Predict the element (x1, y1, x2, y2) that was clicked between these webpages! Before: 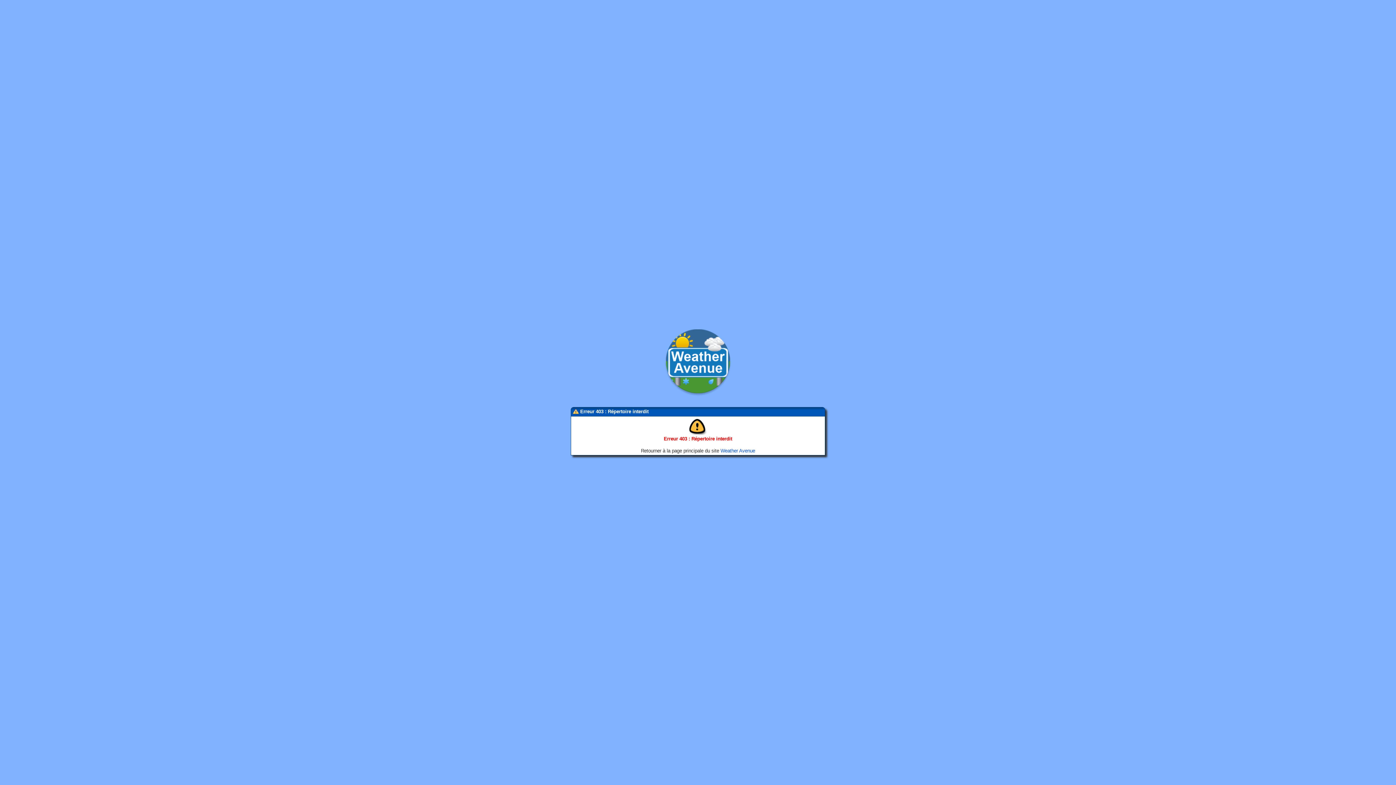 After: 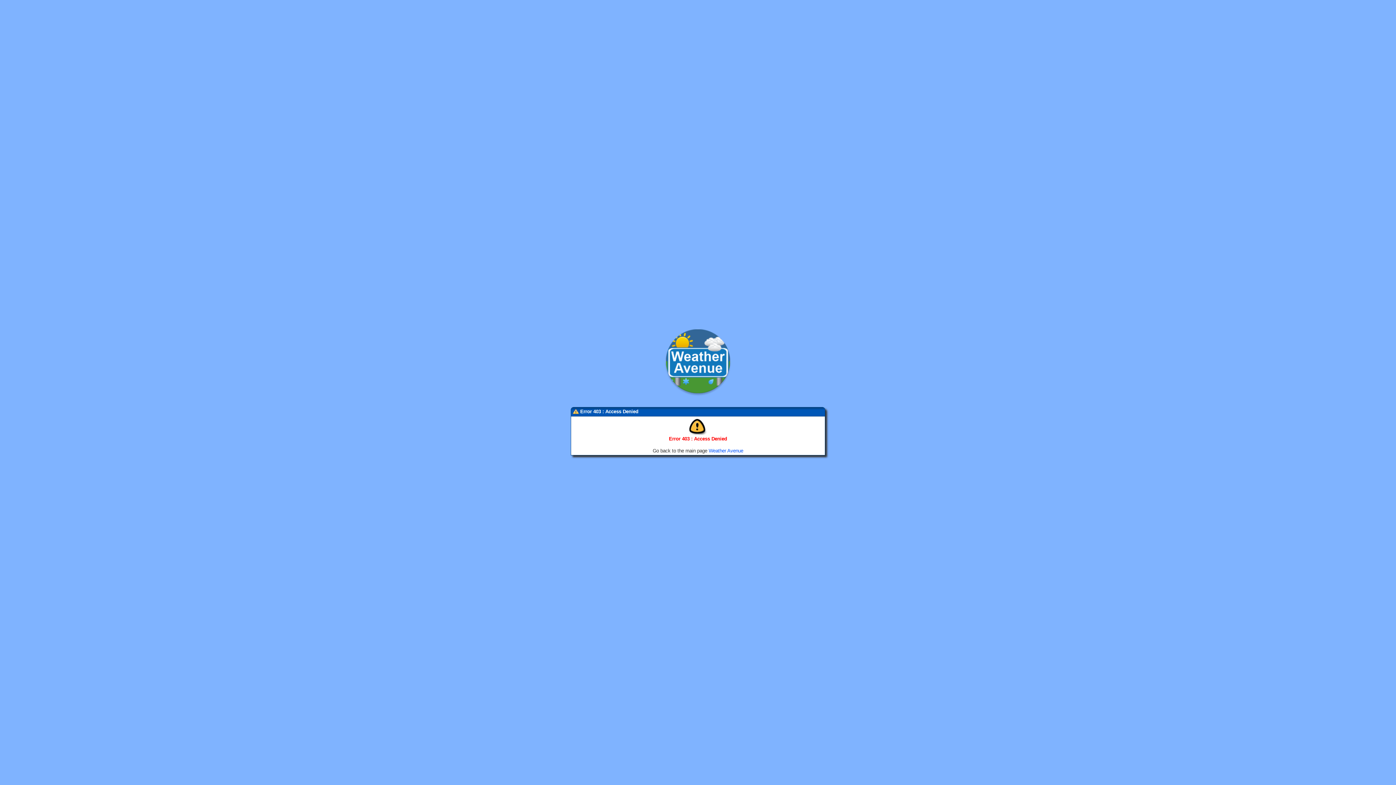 Action: bbox: (720, 448, 755, 453) label: Weather Avenue